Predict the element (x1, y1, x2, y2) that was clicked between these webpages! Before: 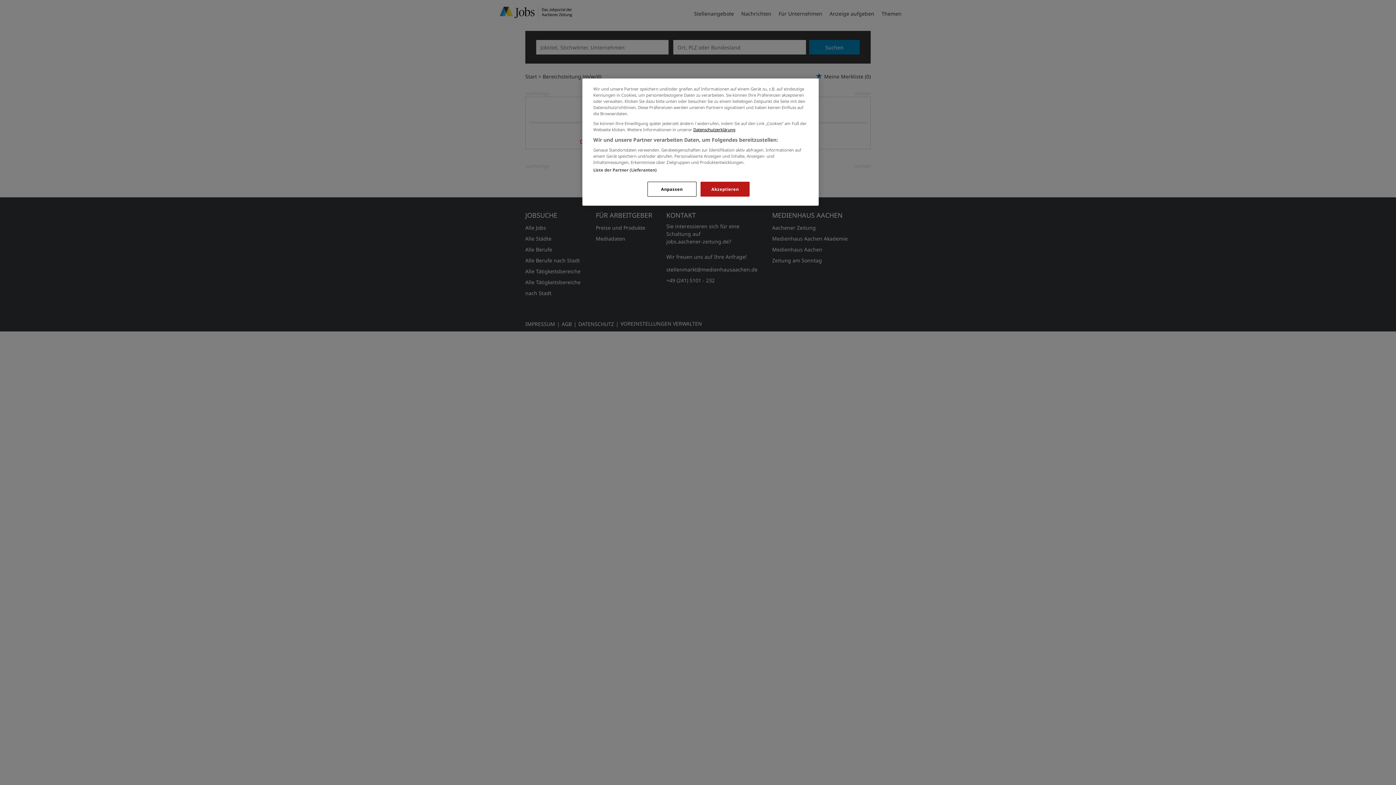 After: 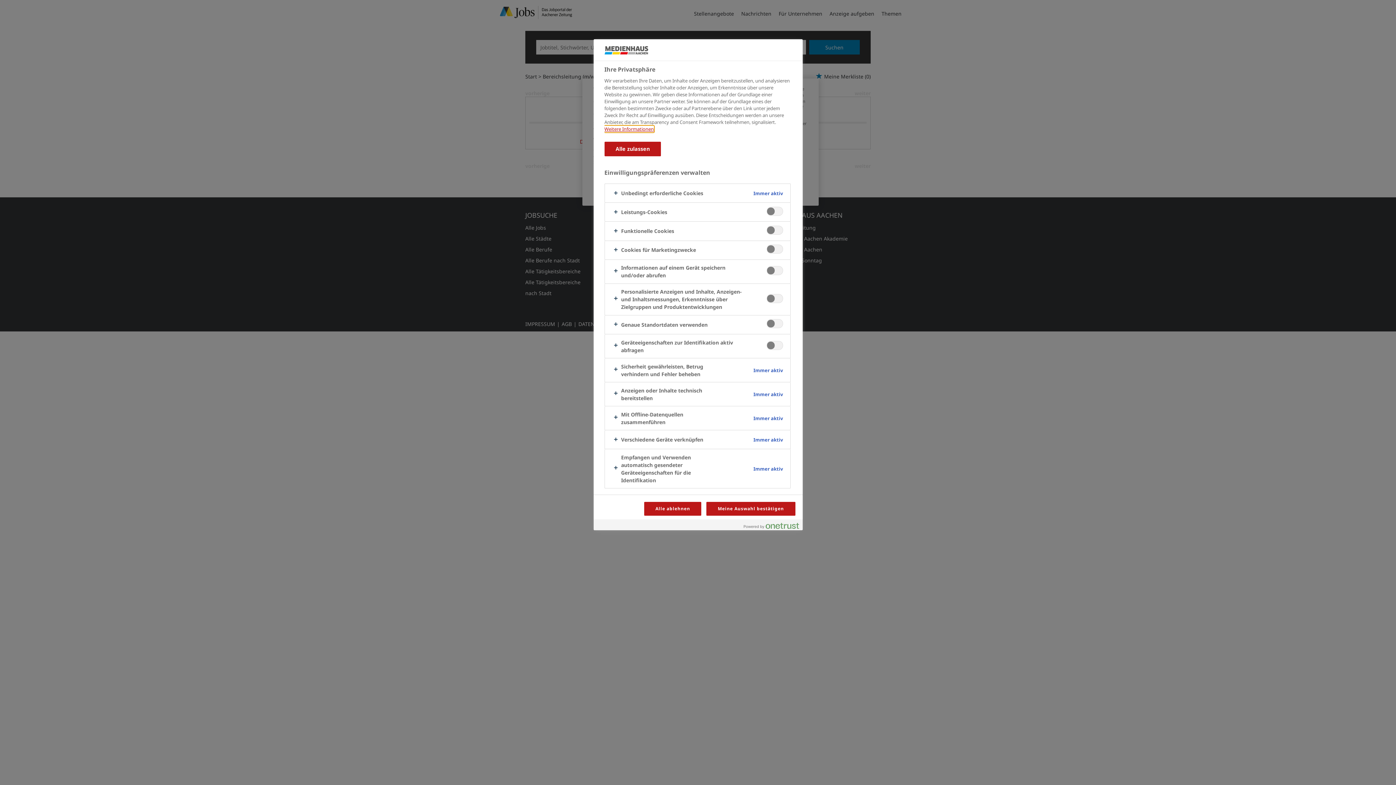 Action: label: Anpassen bbox: (647, 181, 696, 196)